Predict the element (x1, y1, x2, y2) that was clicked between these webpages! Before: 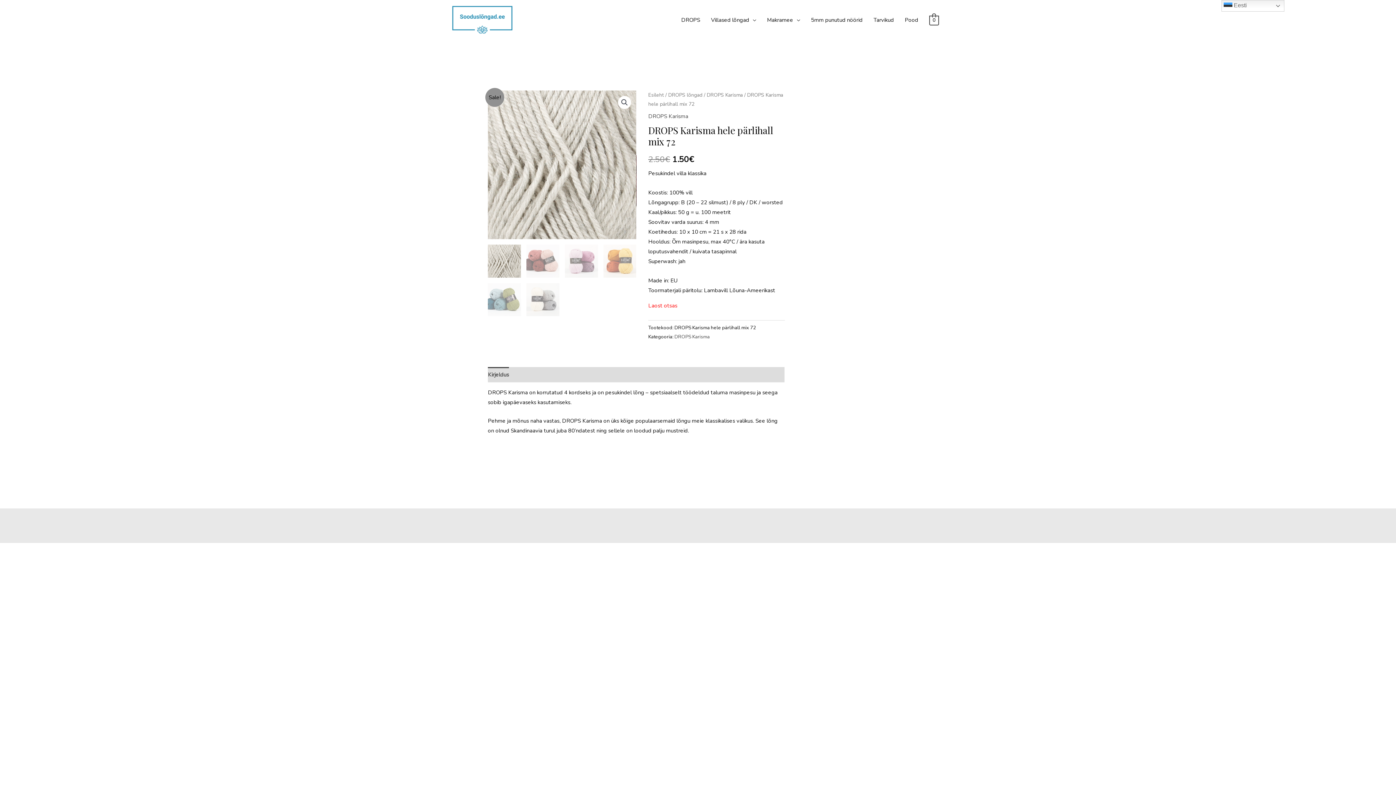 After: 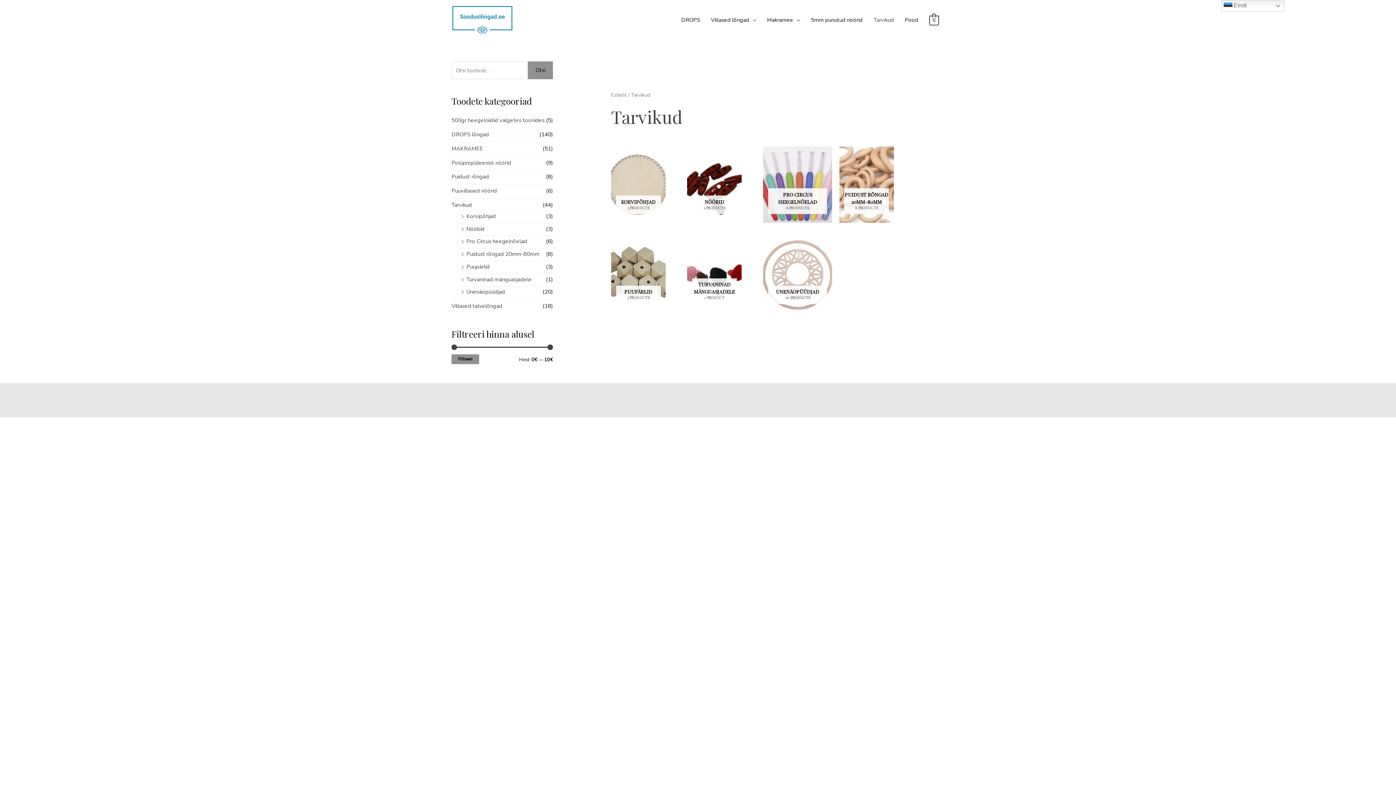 Action: label: Tarvikud bbox: (868, 8, 899, 30)